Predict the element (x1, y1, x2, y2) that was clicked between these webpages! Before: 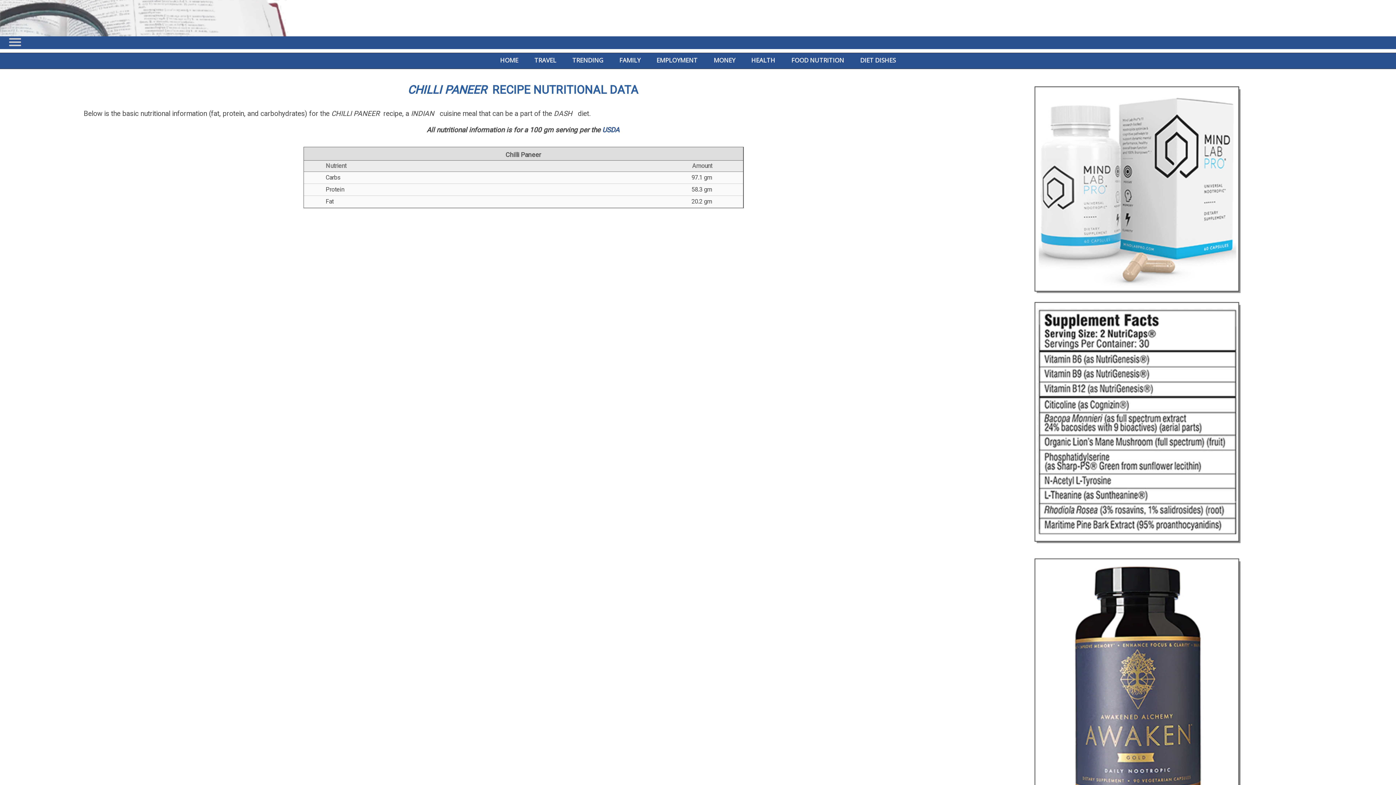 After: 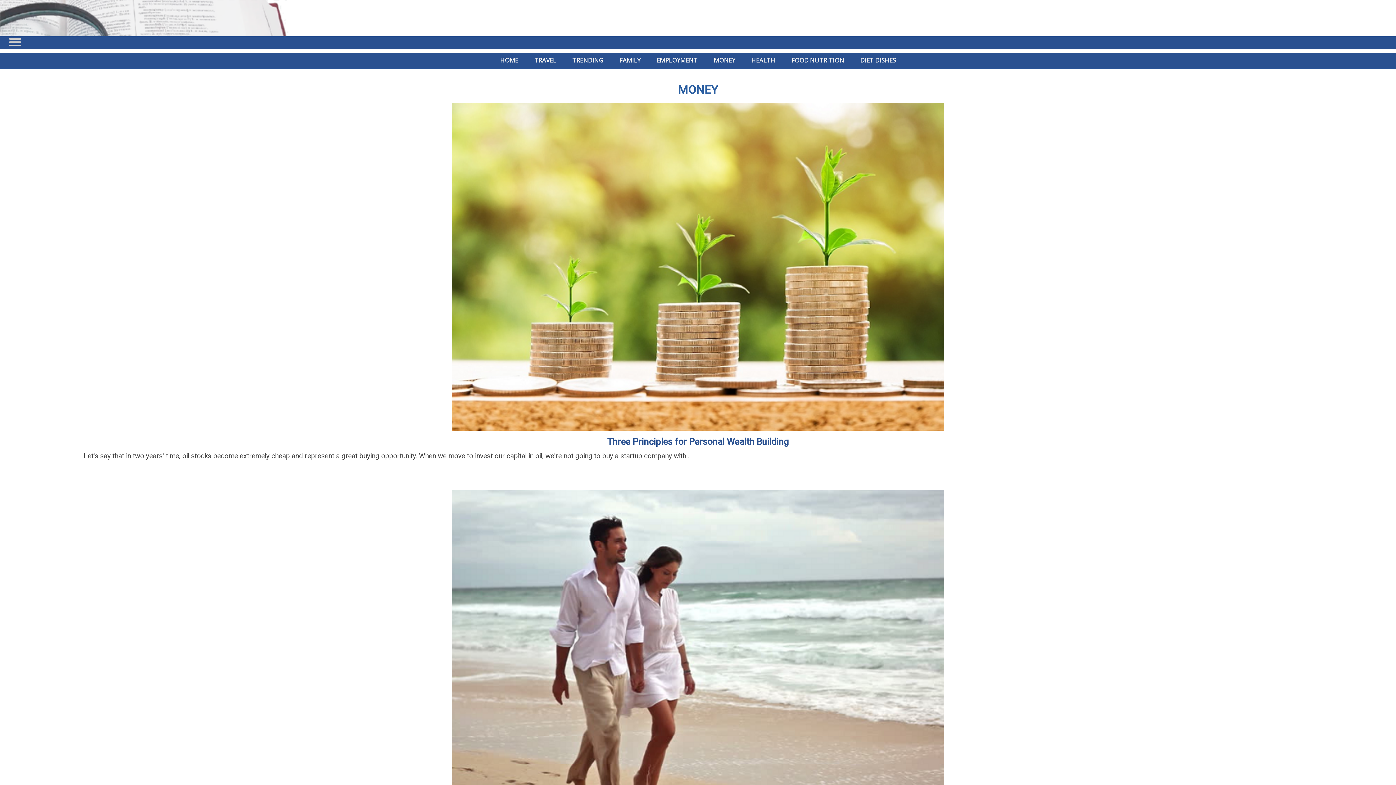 Action: label: MONEY bbox: (706, 54, 742, 65)